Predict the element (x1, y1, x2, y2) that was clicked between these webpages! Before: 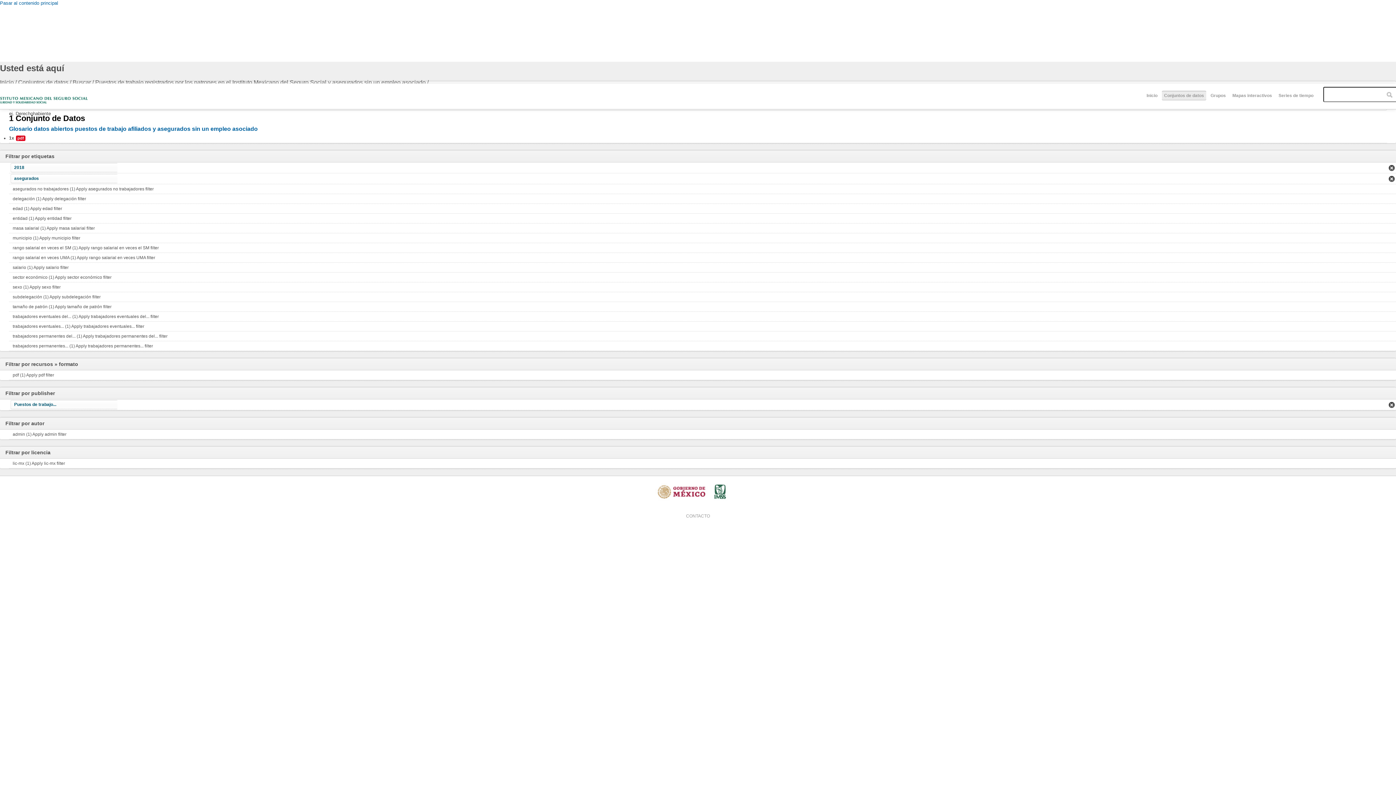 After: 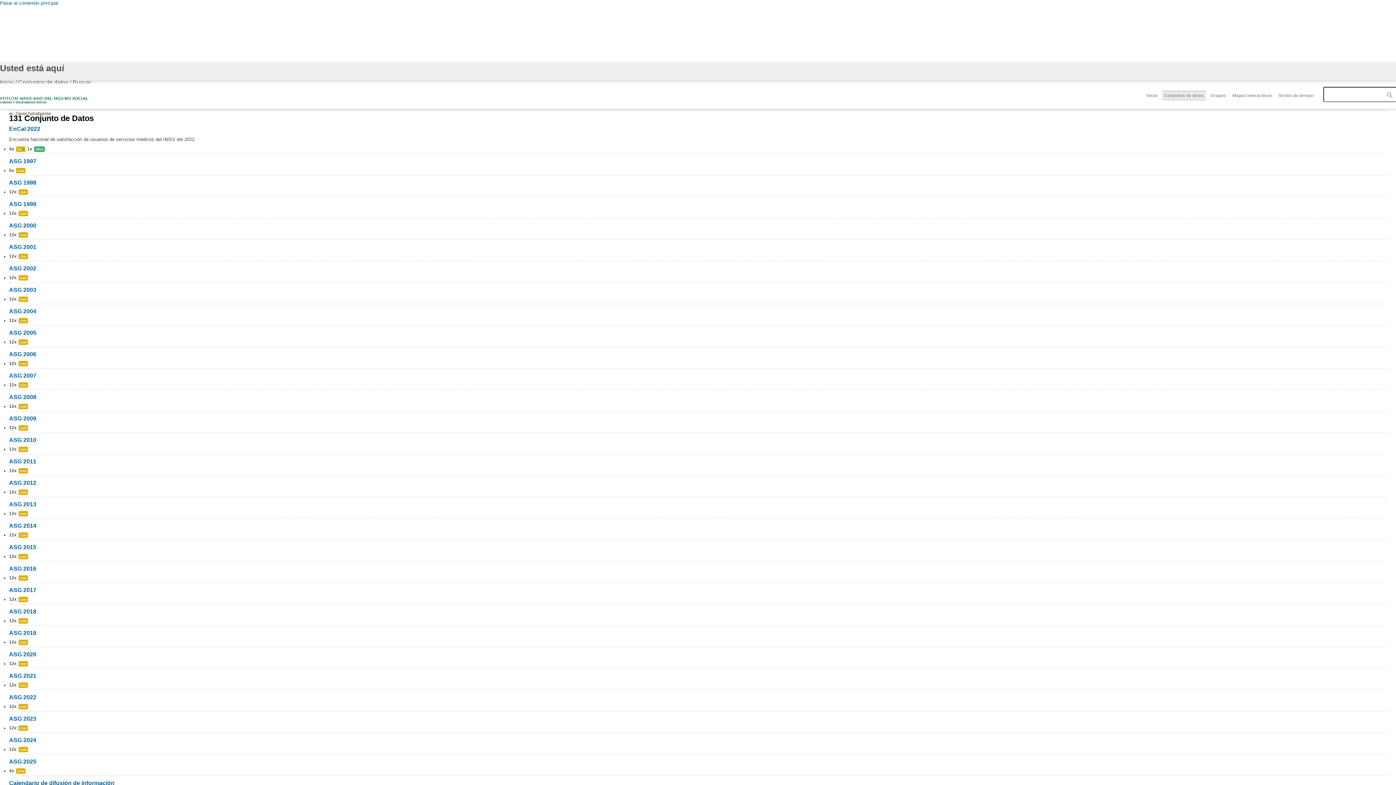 Action: label: Conjuntos de datos bbox: (1162, 90, 1206, 100)